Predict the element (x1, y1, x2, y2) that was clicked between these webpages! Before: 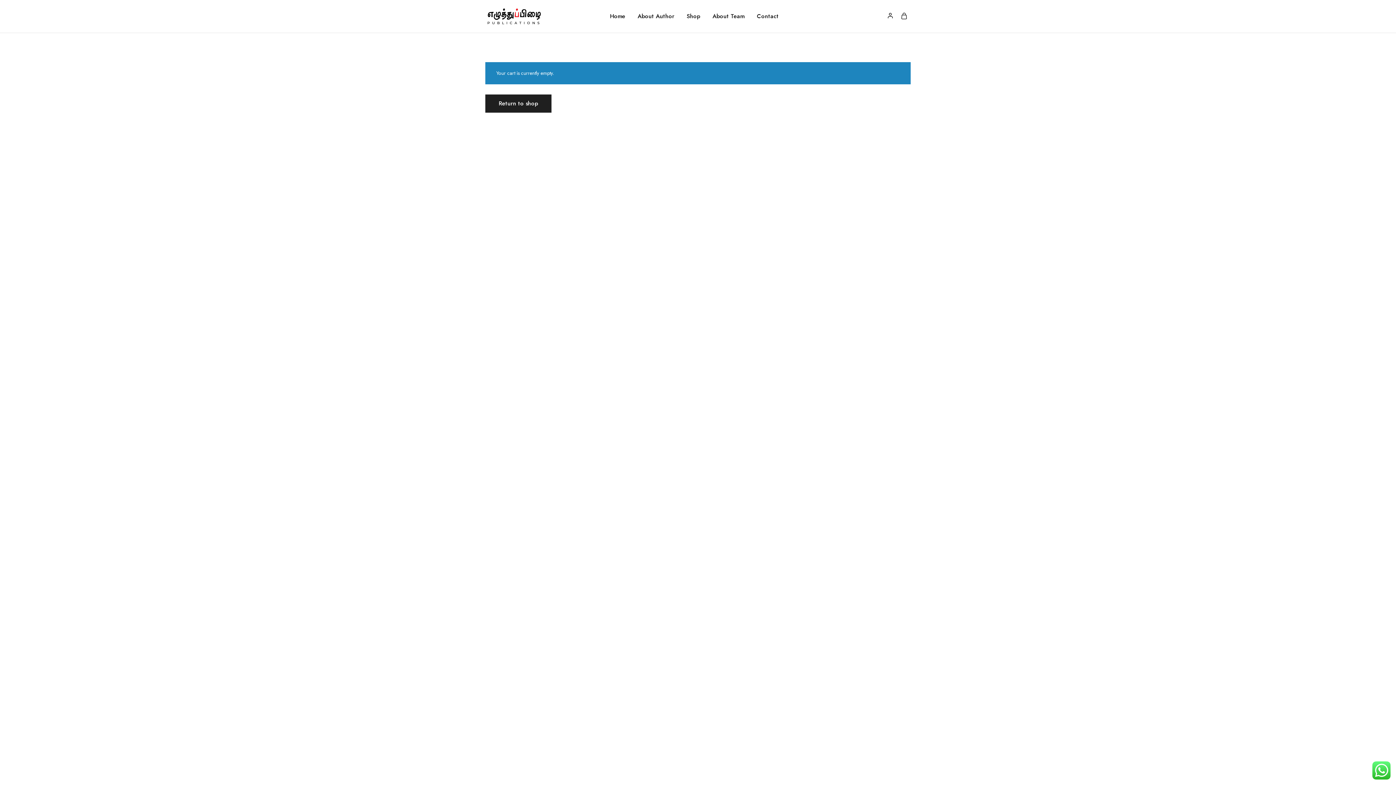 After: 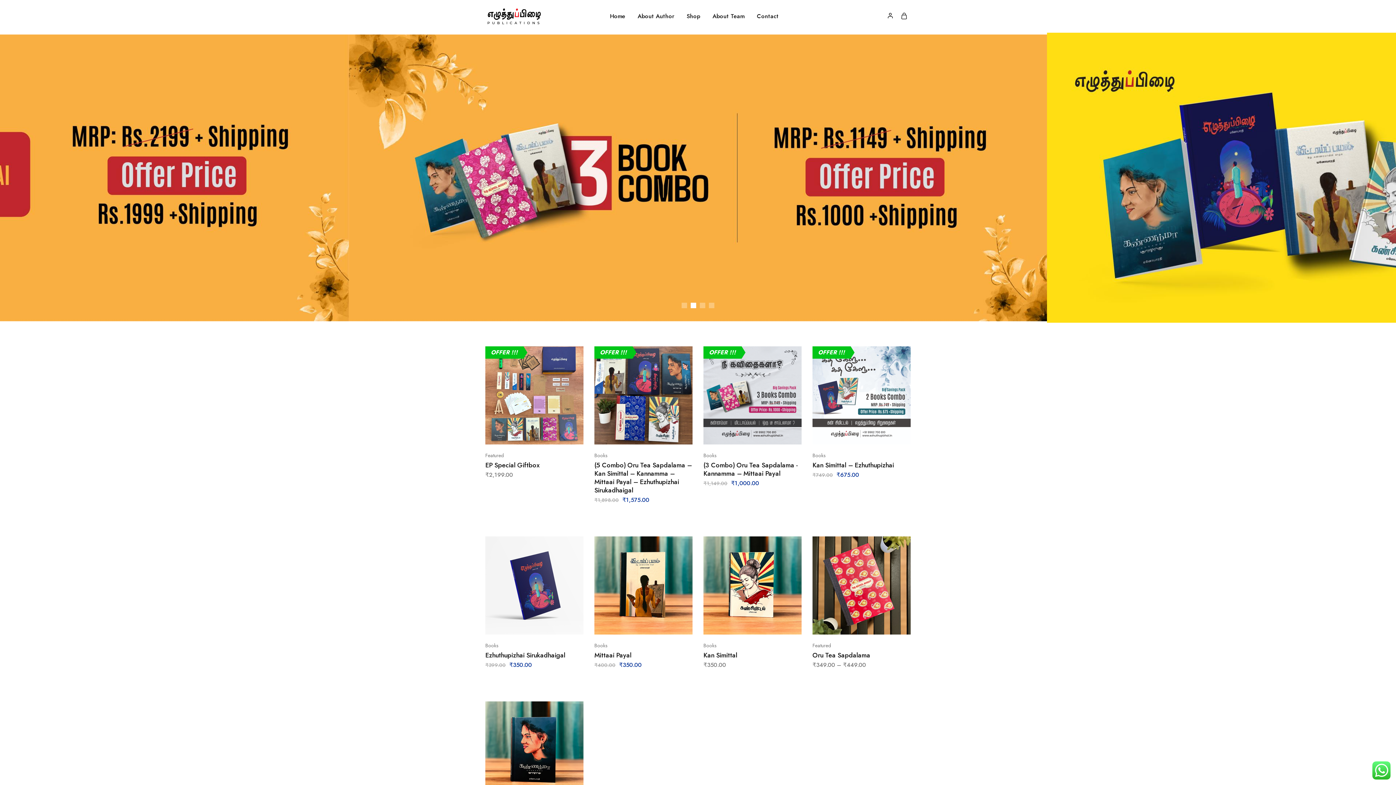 Action: bbox: (485, 4, 543, 27)